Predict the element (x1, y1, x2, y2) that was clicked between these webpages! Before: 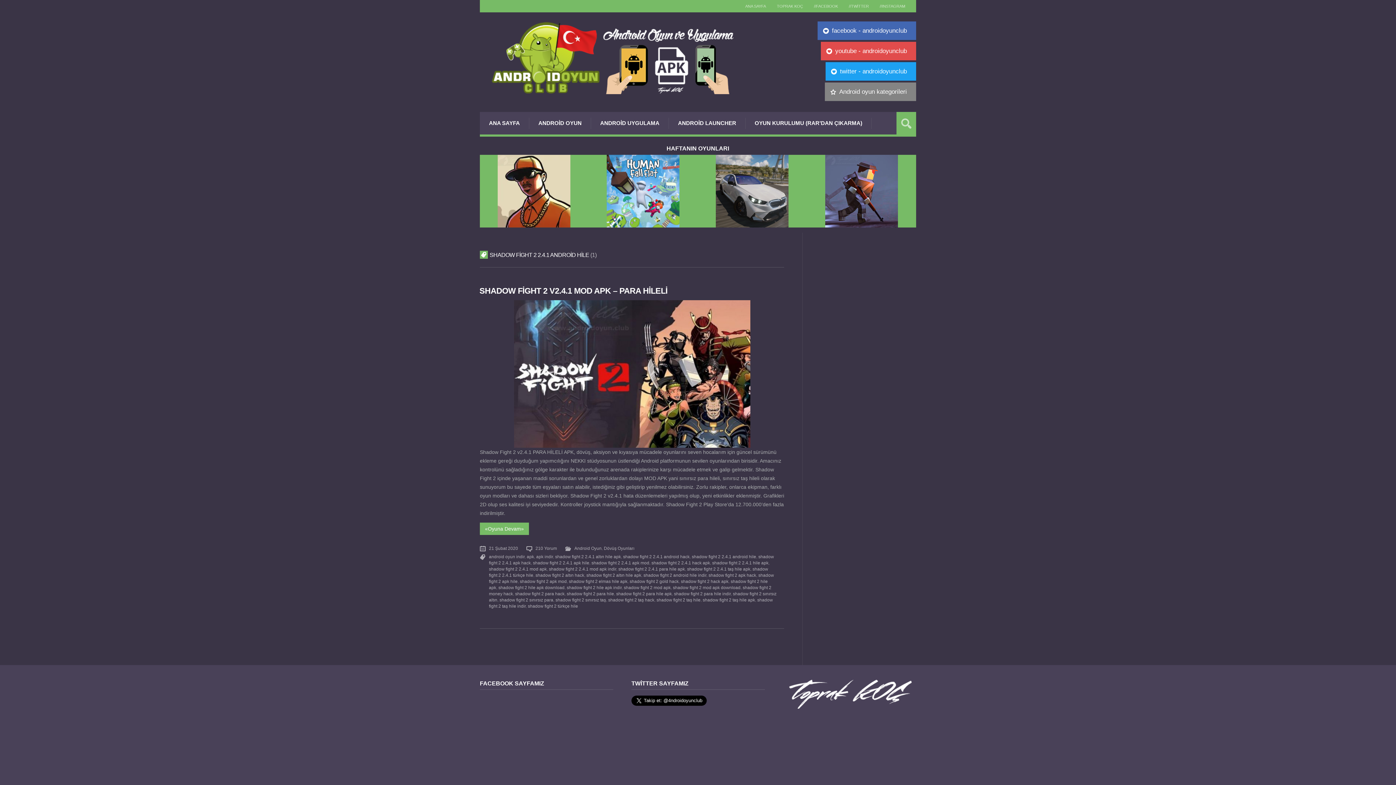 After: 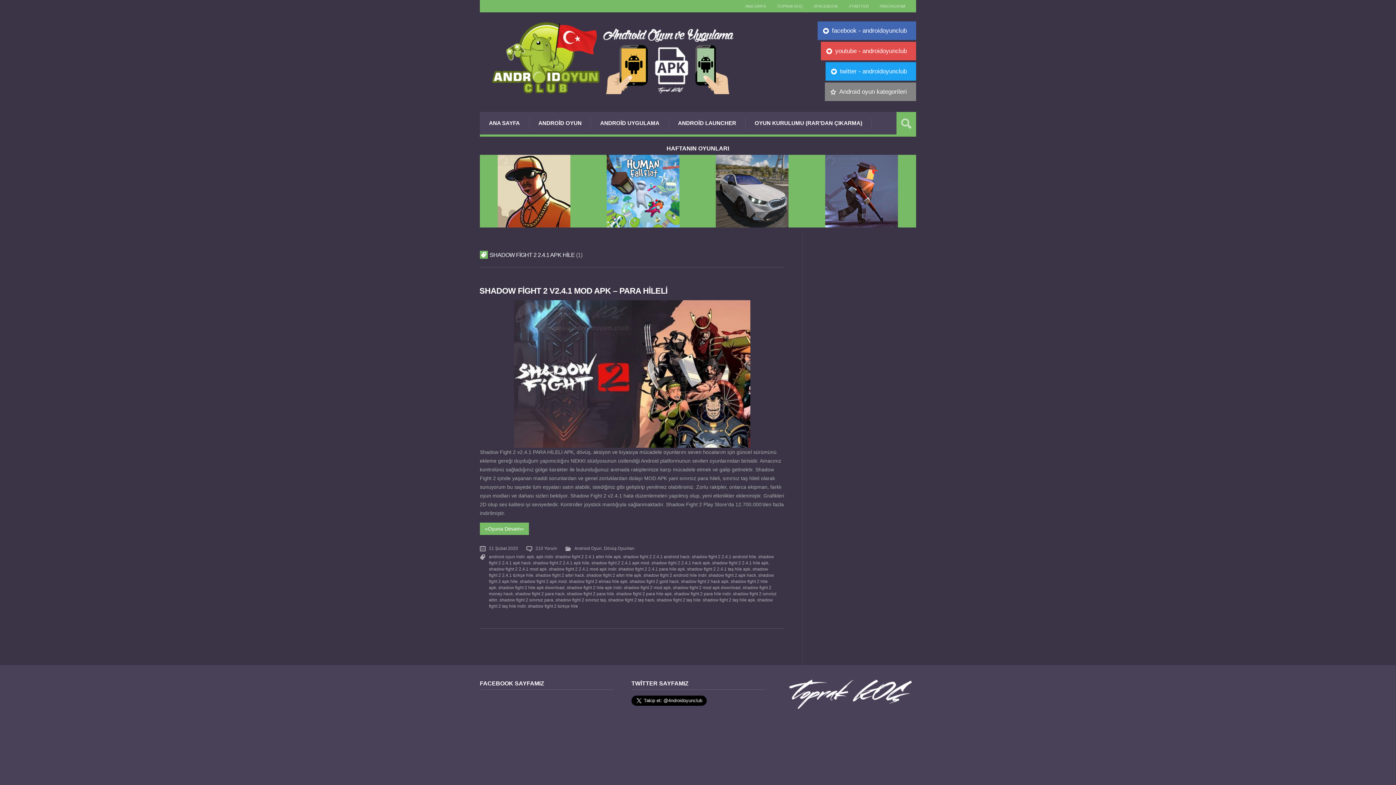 Action: label: shadow fight 2 2.4.1 apk hile bbox: (533, 560, 589, 565)